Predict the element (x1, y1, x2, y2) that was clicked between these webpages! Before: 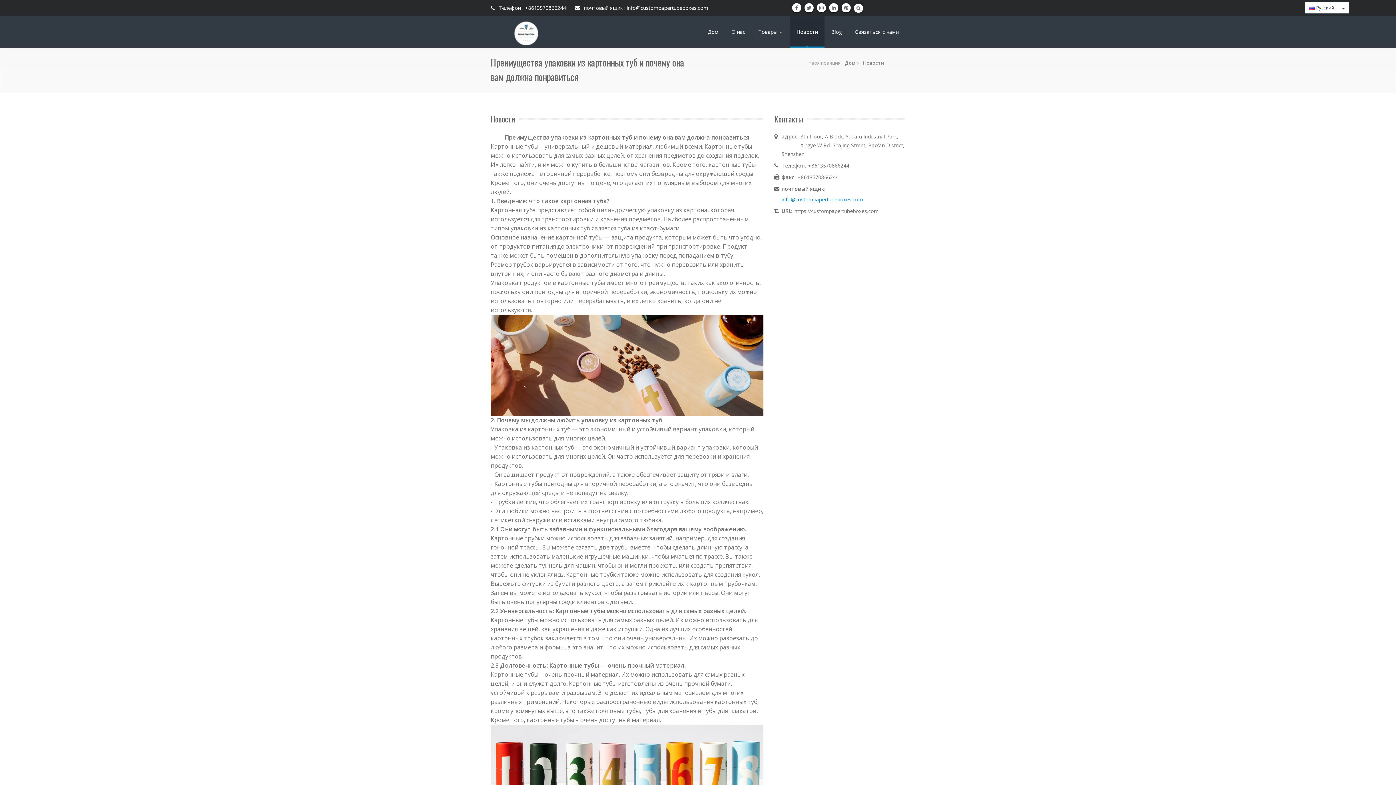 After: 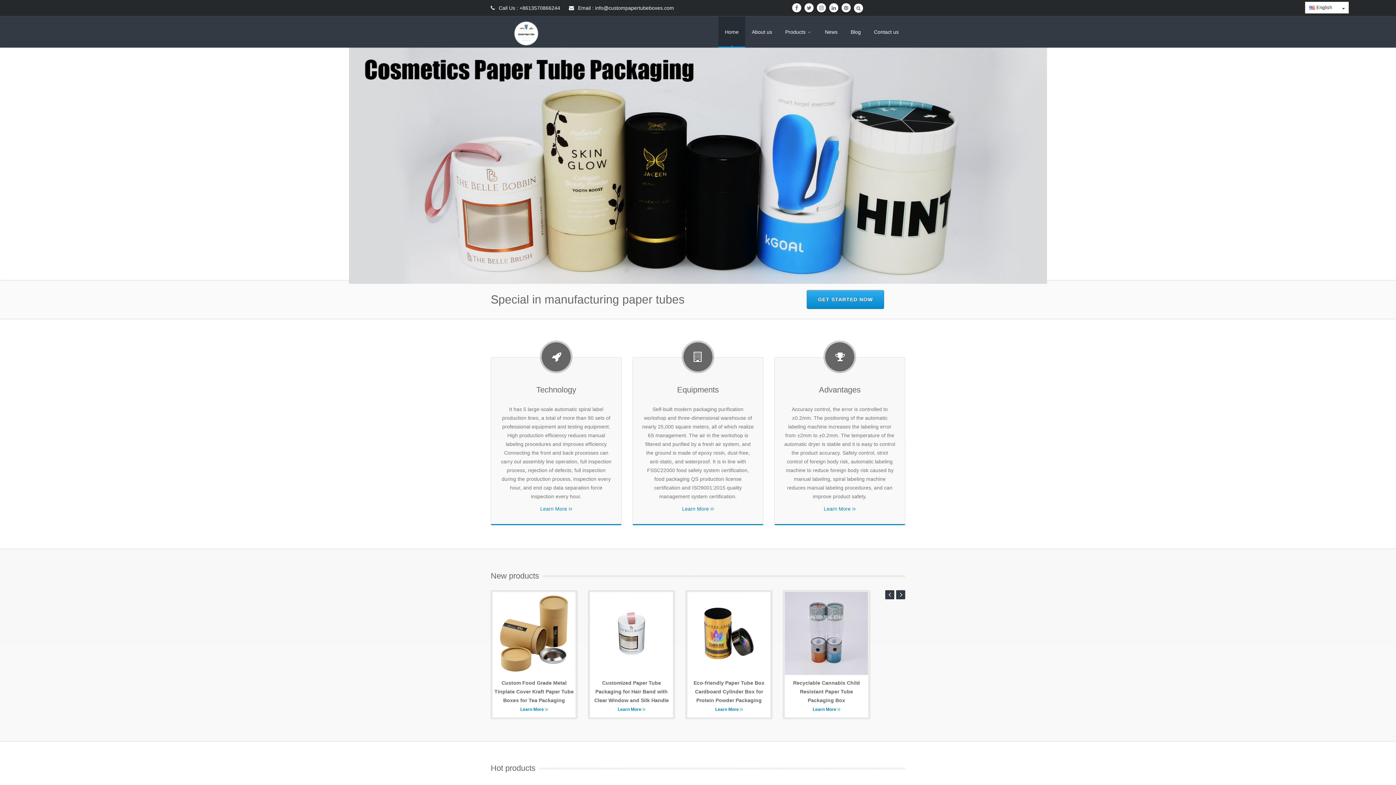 Action: bbox: (795, 4, 798, 11)